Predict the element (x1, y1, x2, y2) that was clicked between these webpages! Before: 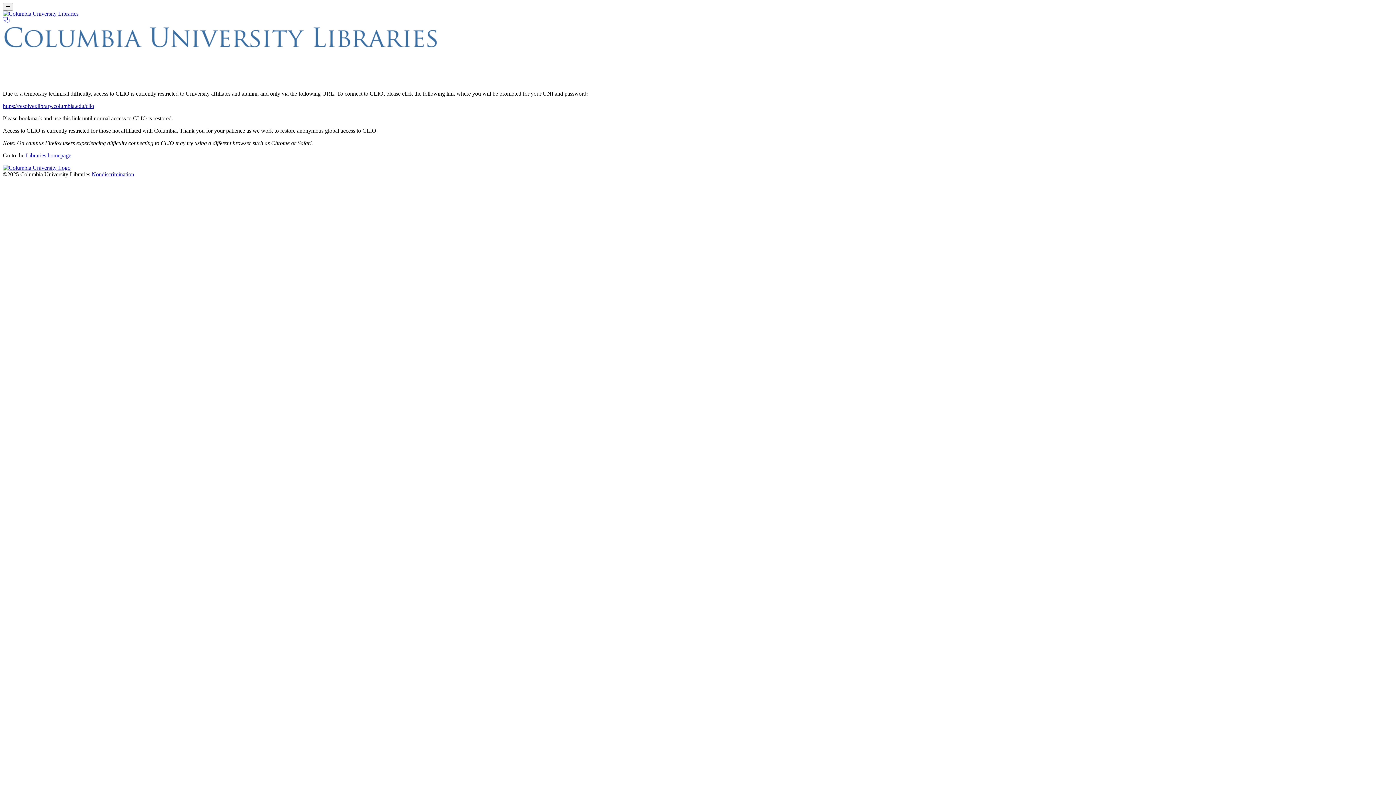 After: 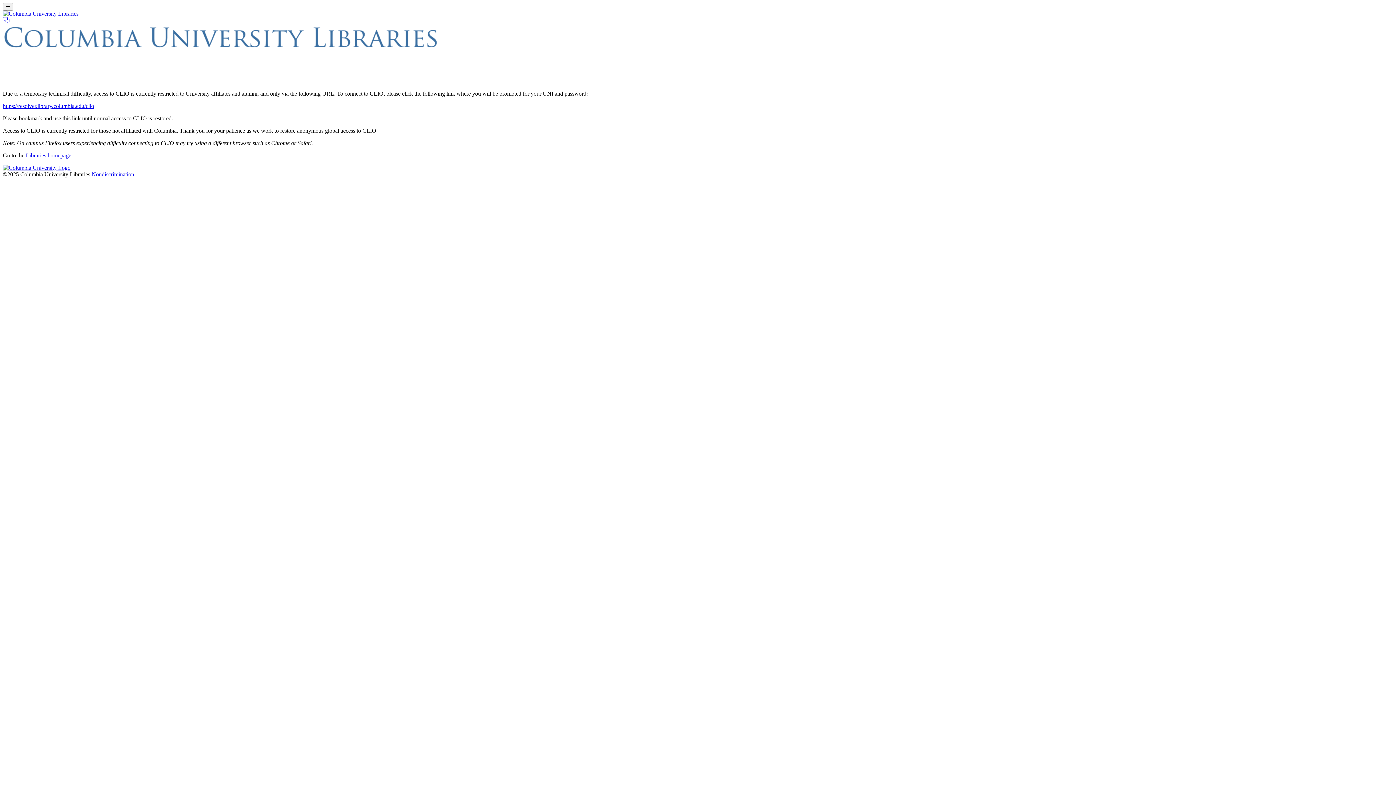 Action: bbox: (91, 171, 134, 177) label: Nondiscrimination